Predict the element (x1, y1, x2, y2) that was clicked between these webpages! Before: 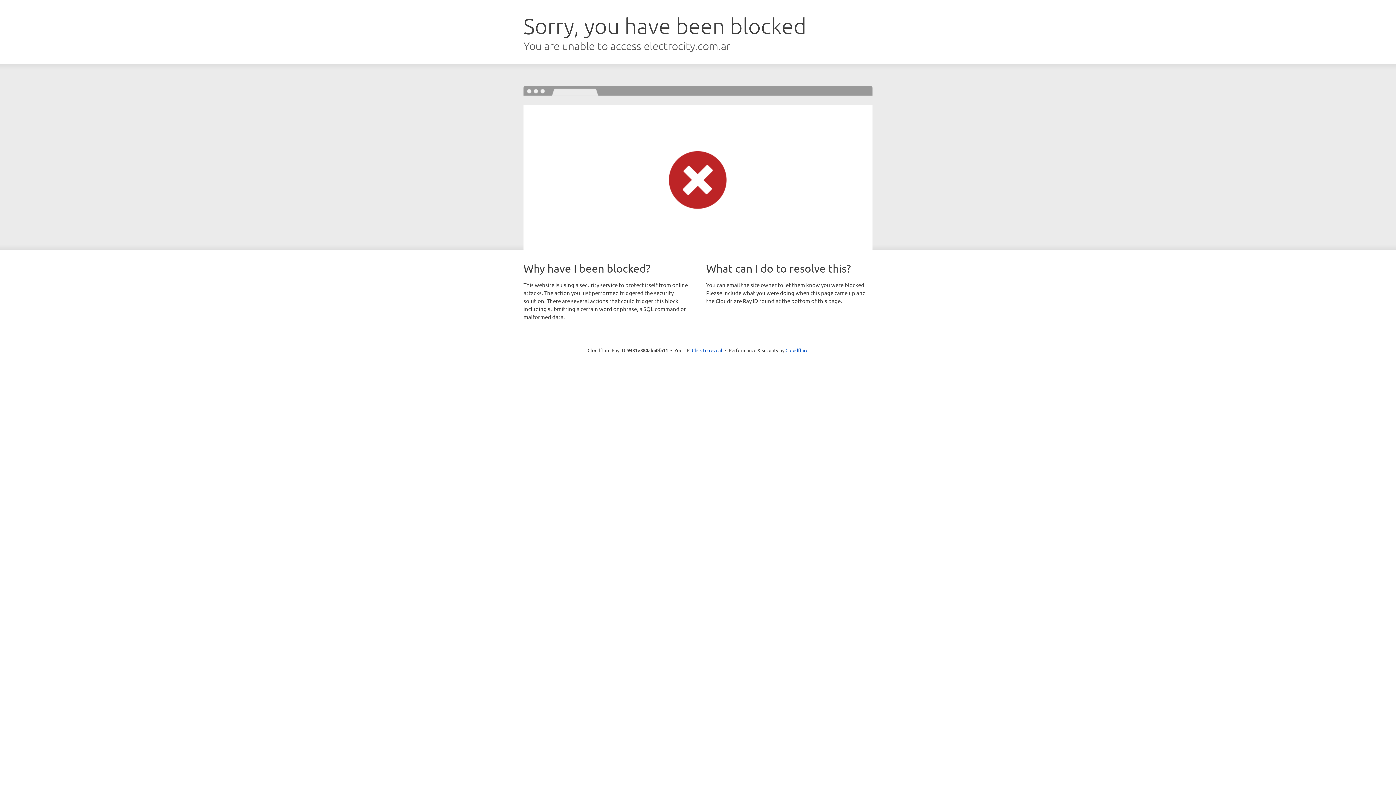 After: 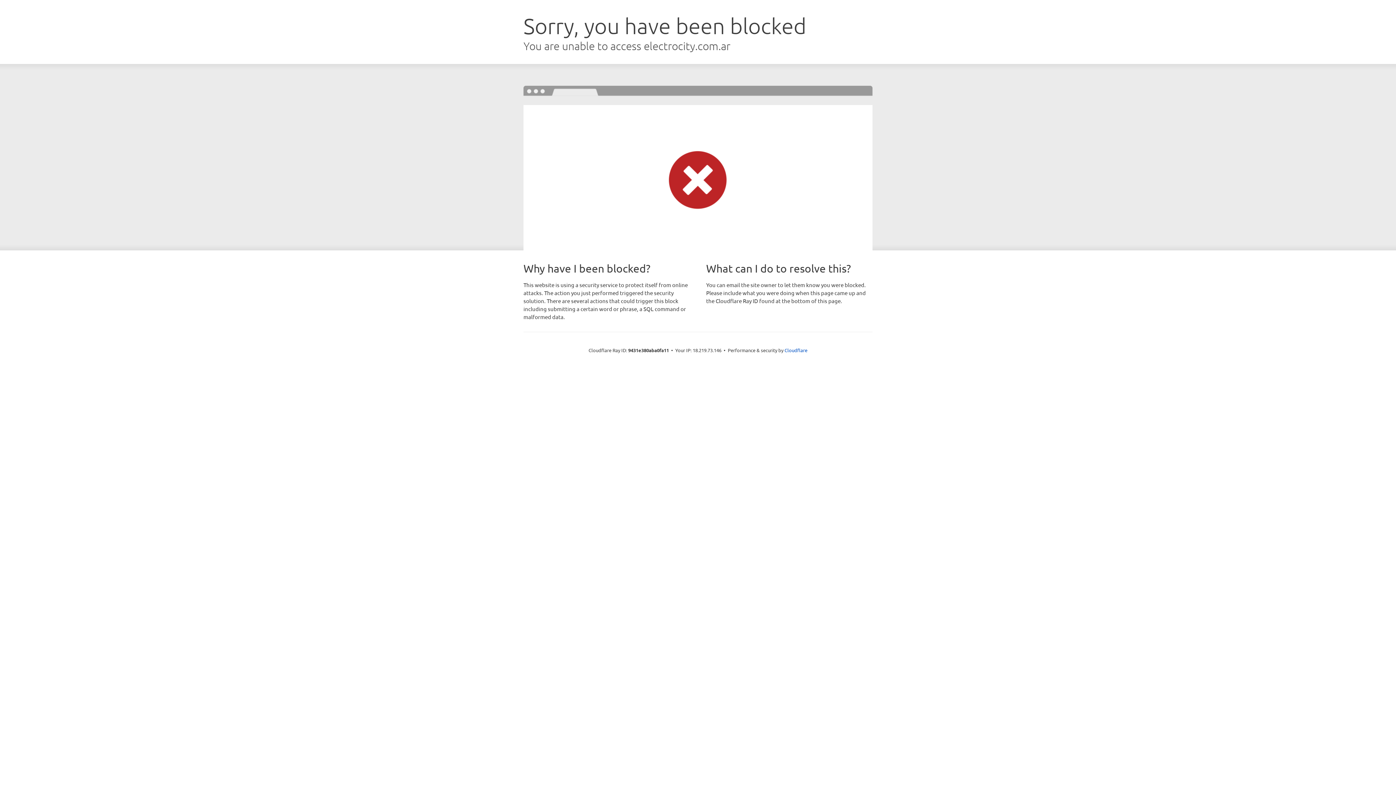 Action: label: Click to reveal bbox: (692, 346, 722, 353)